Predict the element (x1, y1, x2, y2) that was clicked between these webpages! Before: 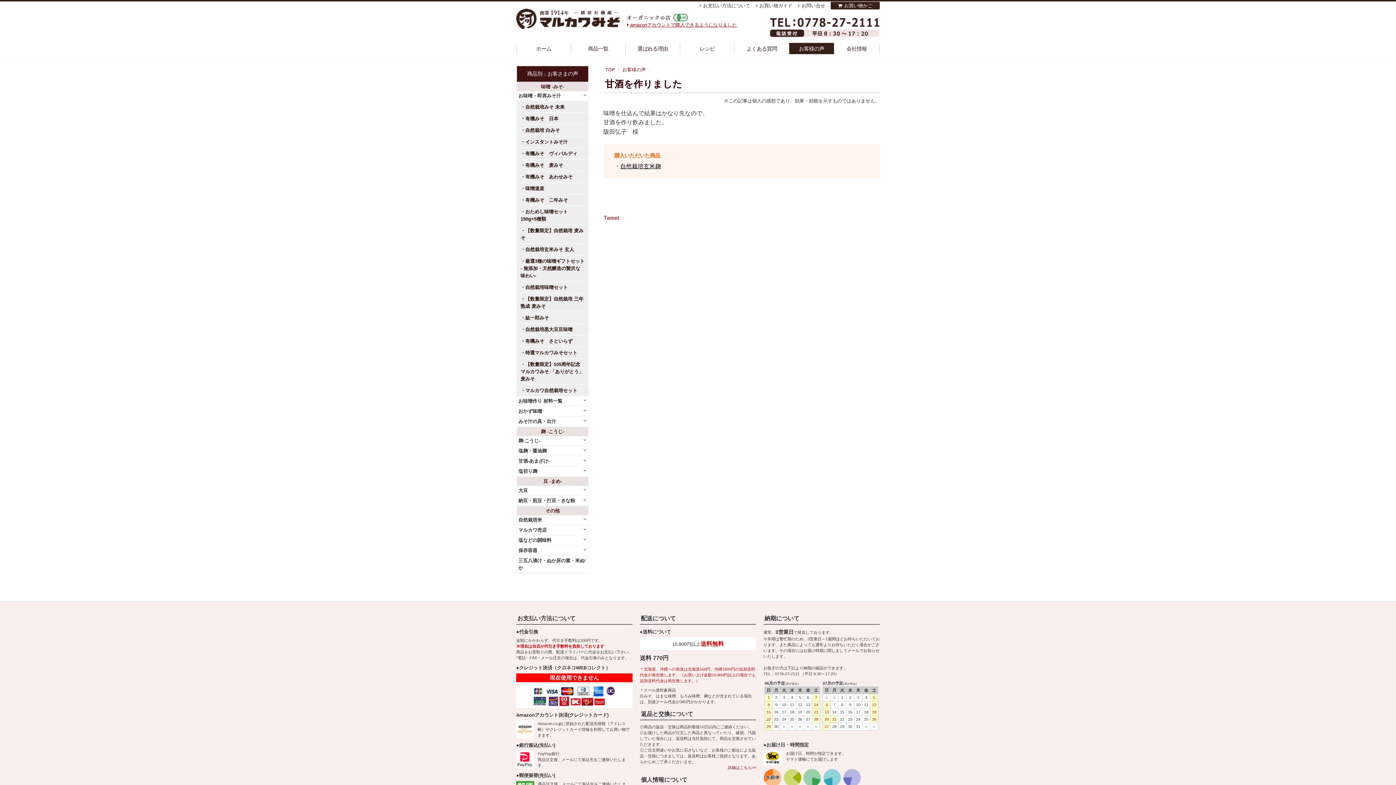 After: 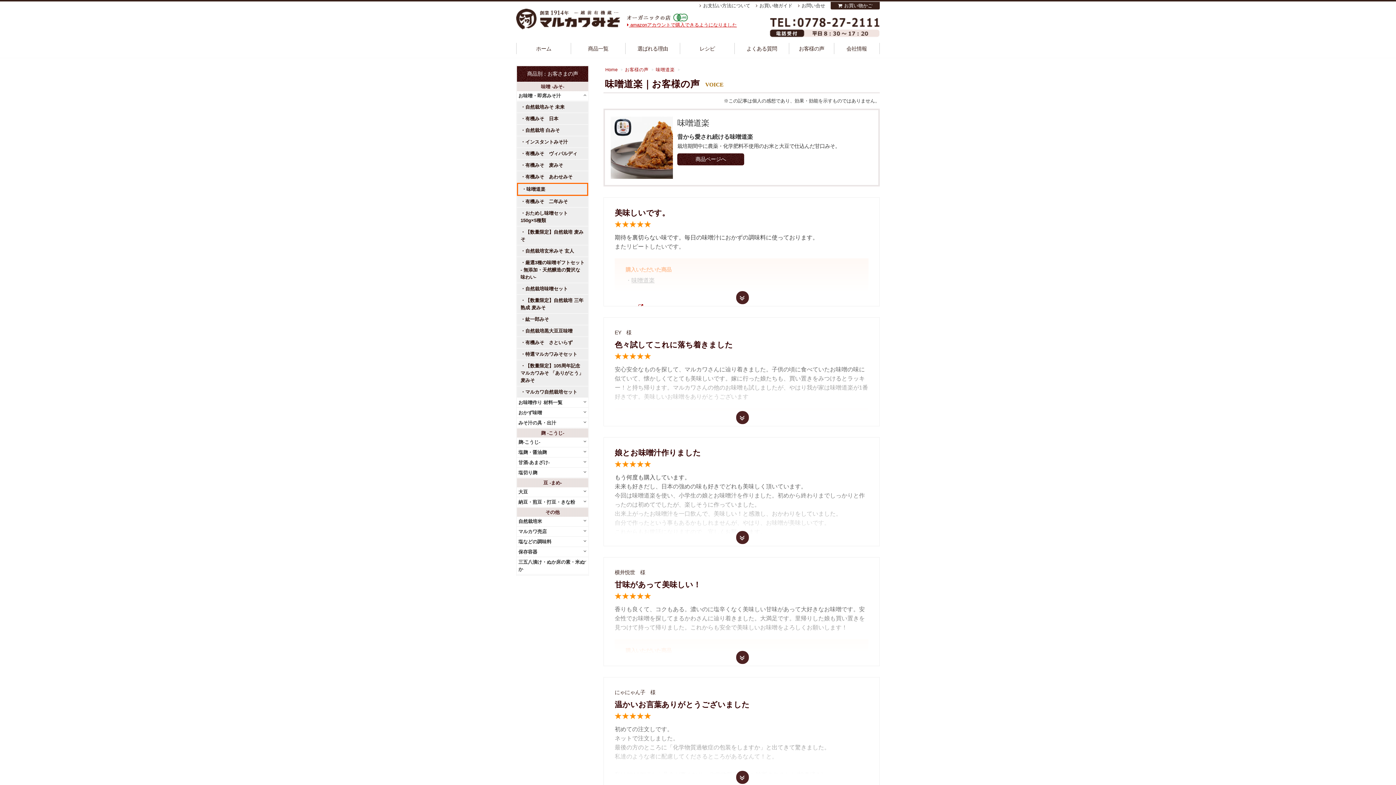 Action: bbox: (517, 182, 588, 194) label: 味噌道楽